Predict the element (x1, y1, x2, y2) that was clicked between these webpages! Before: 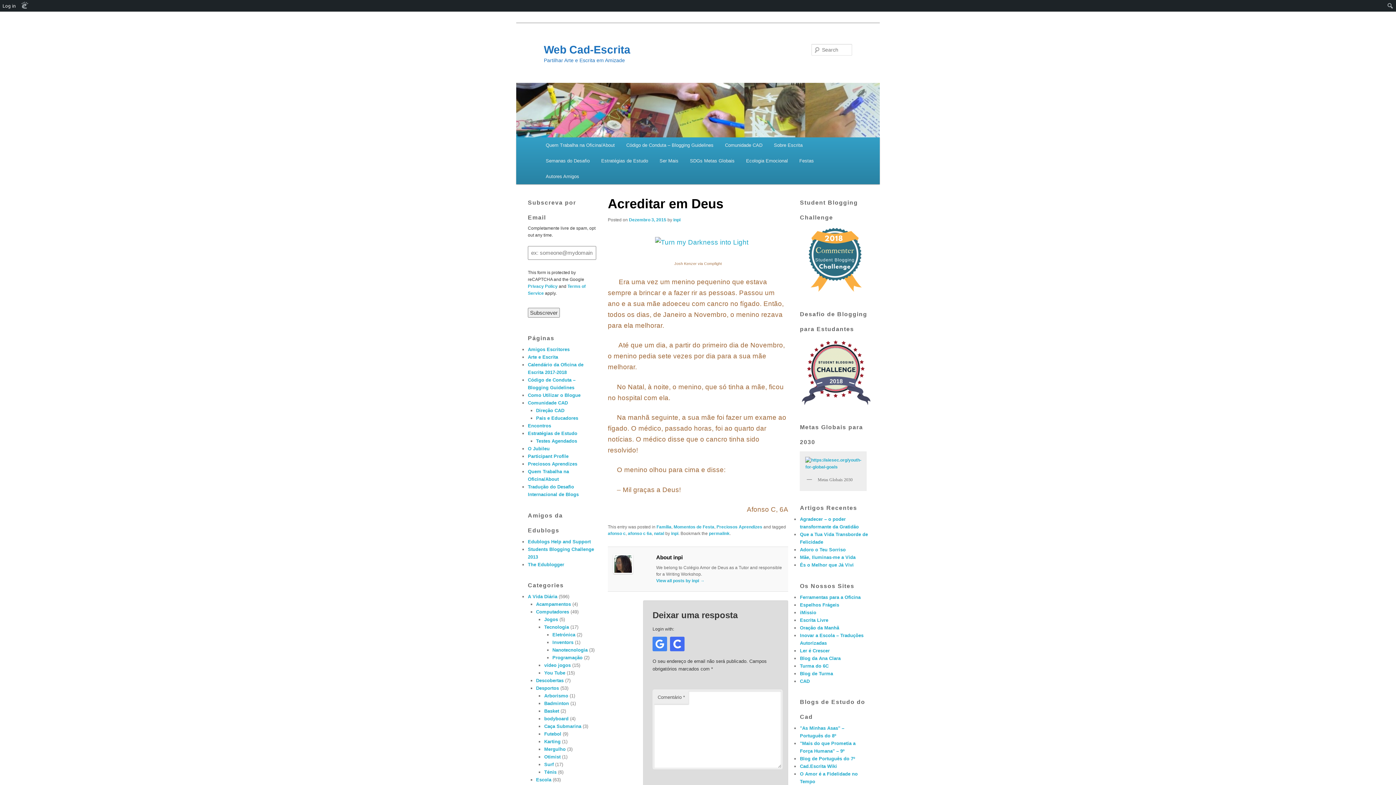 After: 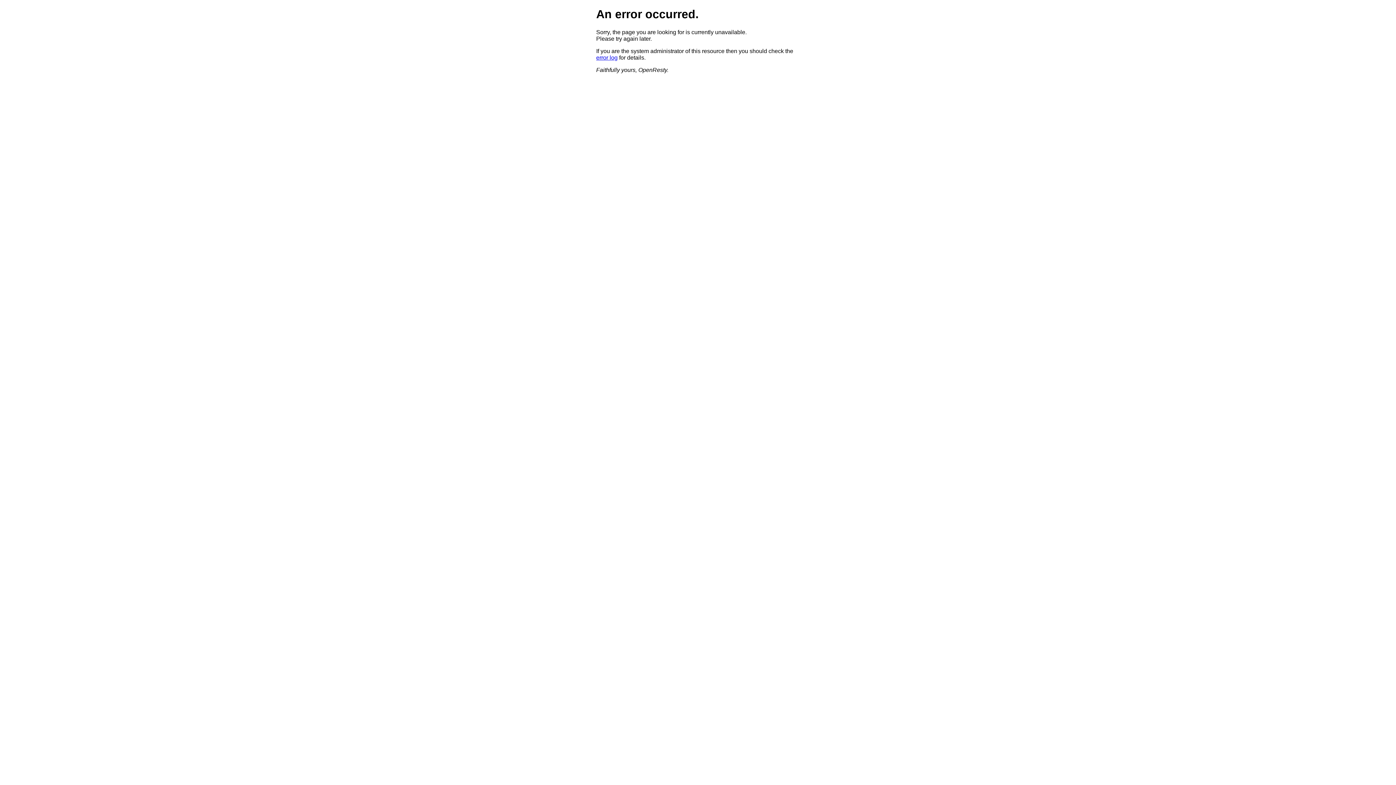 Action: bbox: (800, 648, 829, 653) label: Ler é Crescer